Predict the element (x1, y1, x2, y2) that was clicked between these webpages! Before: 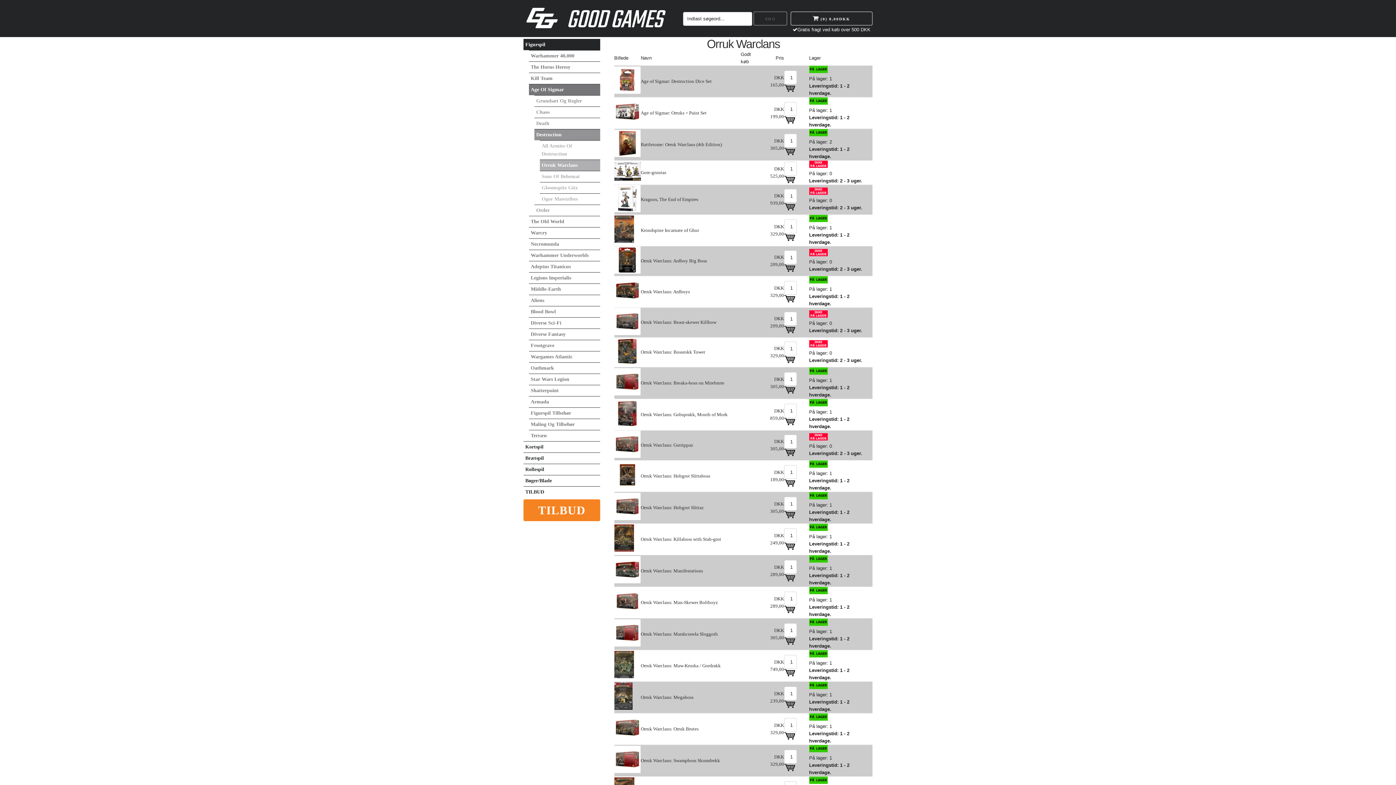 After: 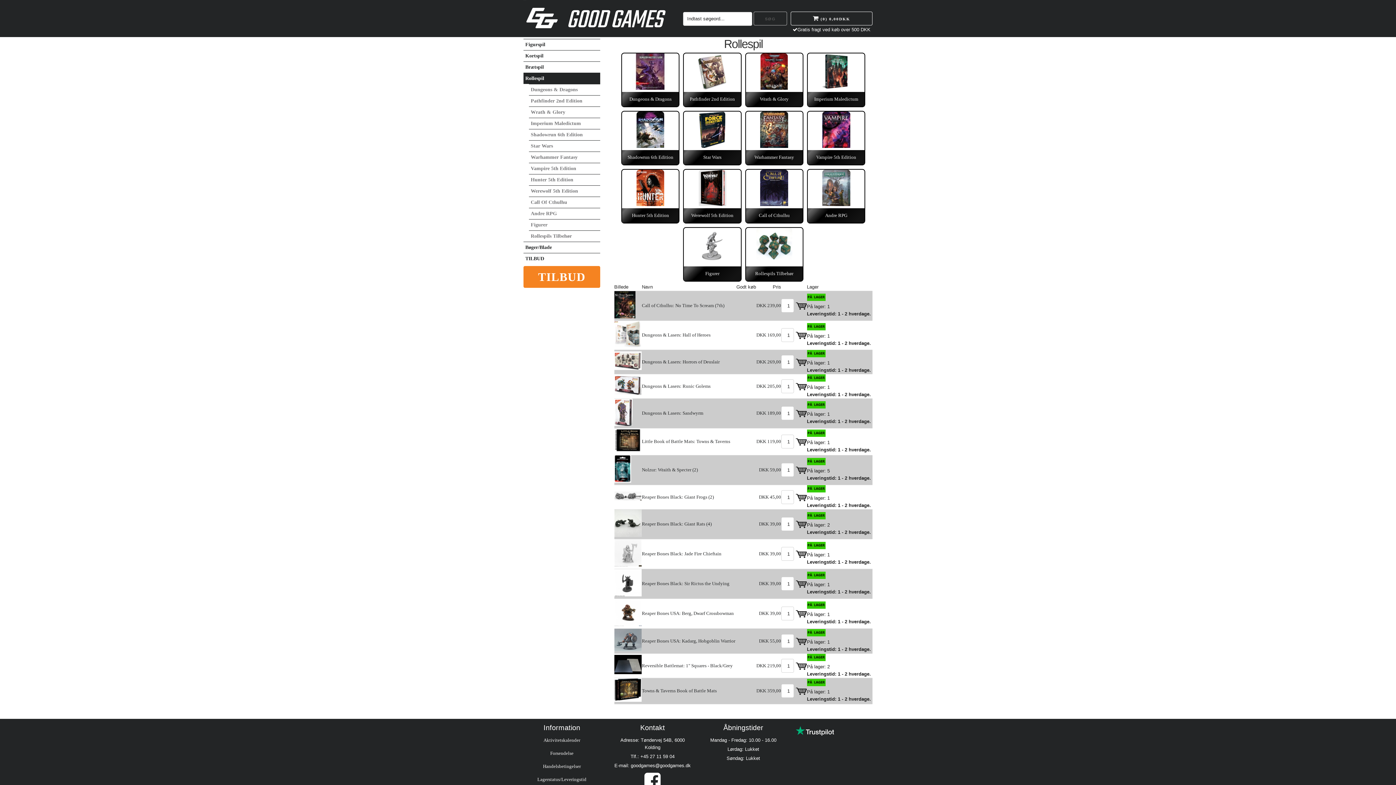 Action: bbox: (523, 464, 600, 475) label: Rollespil